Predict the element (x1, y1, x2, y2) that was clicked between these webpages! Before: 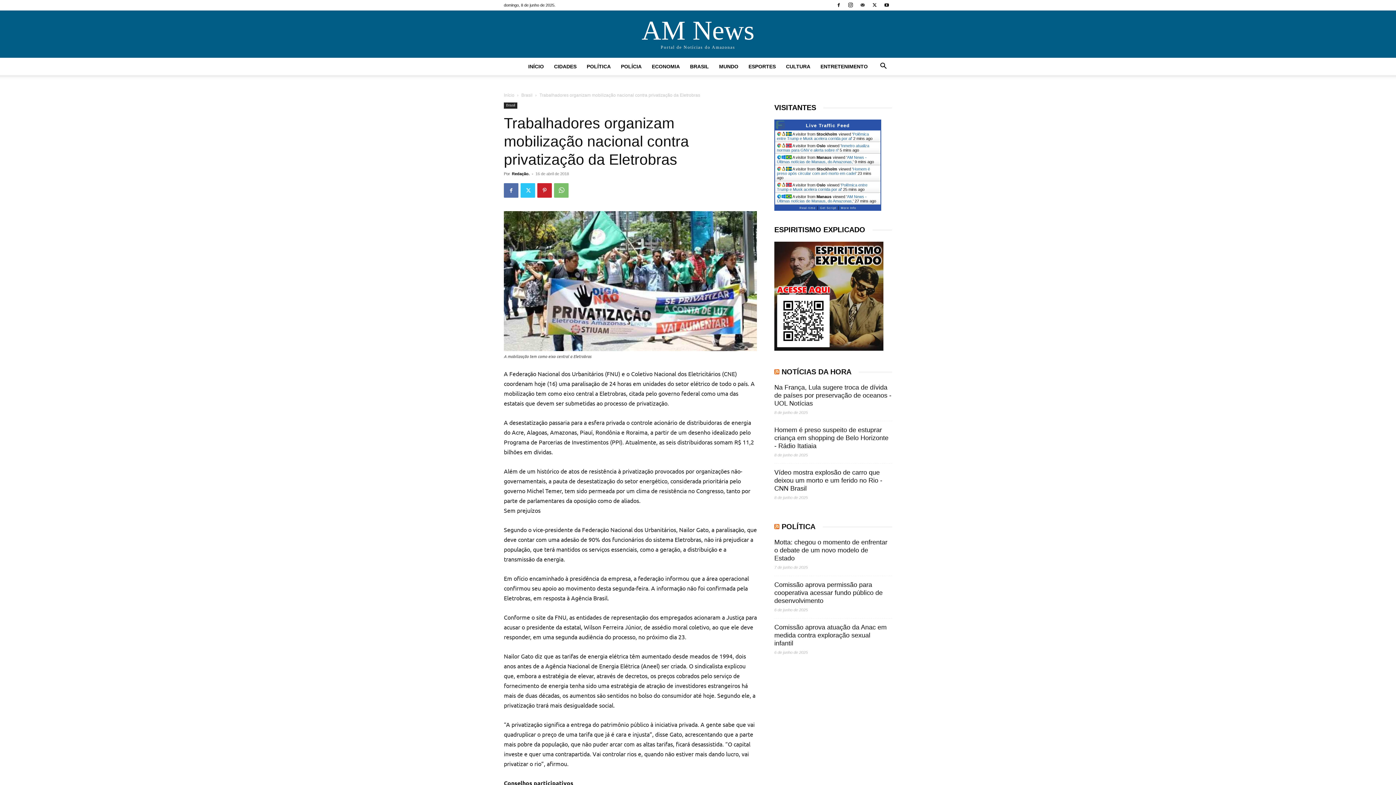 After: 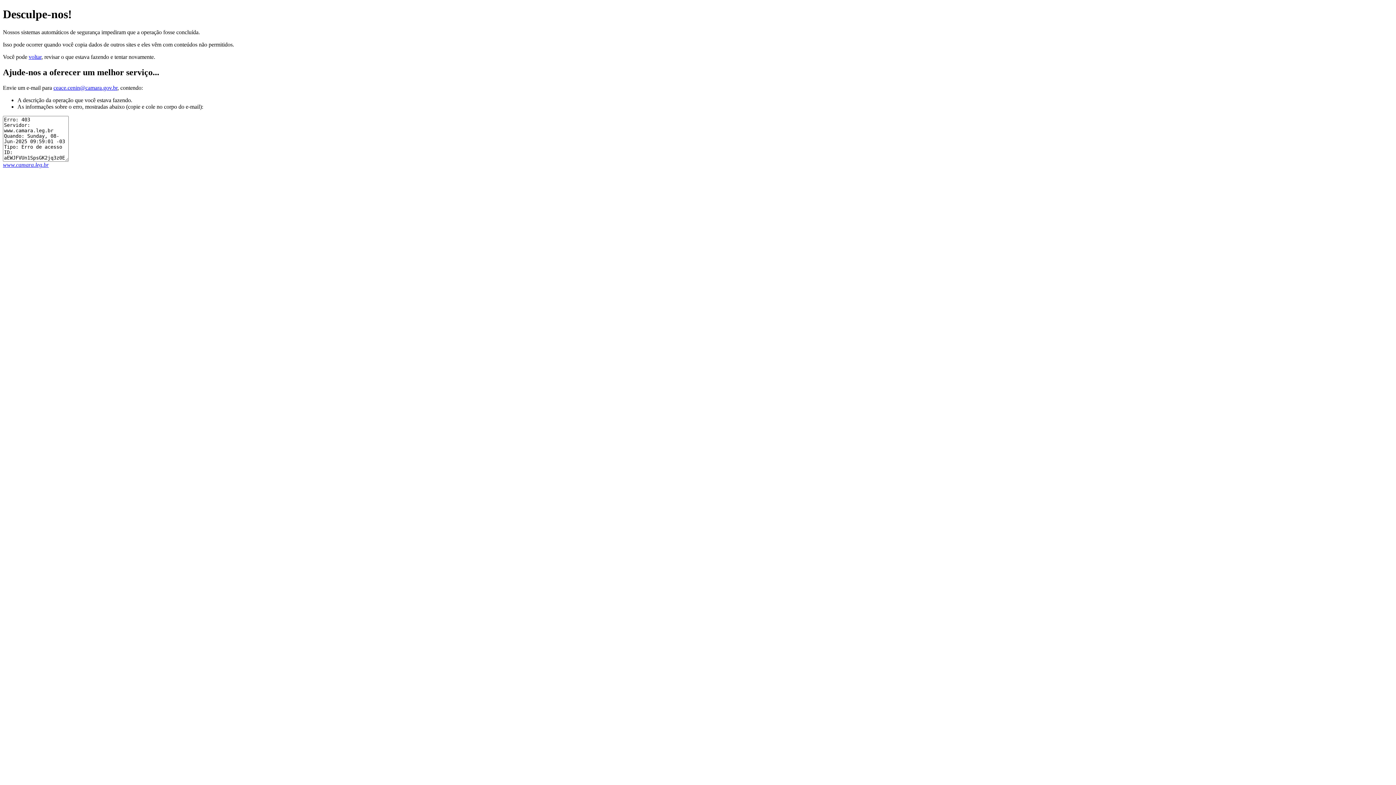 Action: bbox: (774, 538, 887, 564) label: Motta: chegou o momento de enfrentar o debate de um novo modelo de Estado